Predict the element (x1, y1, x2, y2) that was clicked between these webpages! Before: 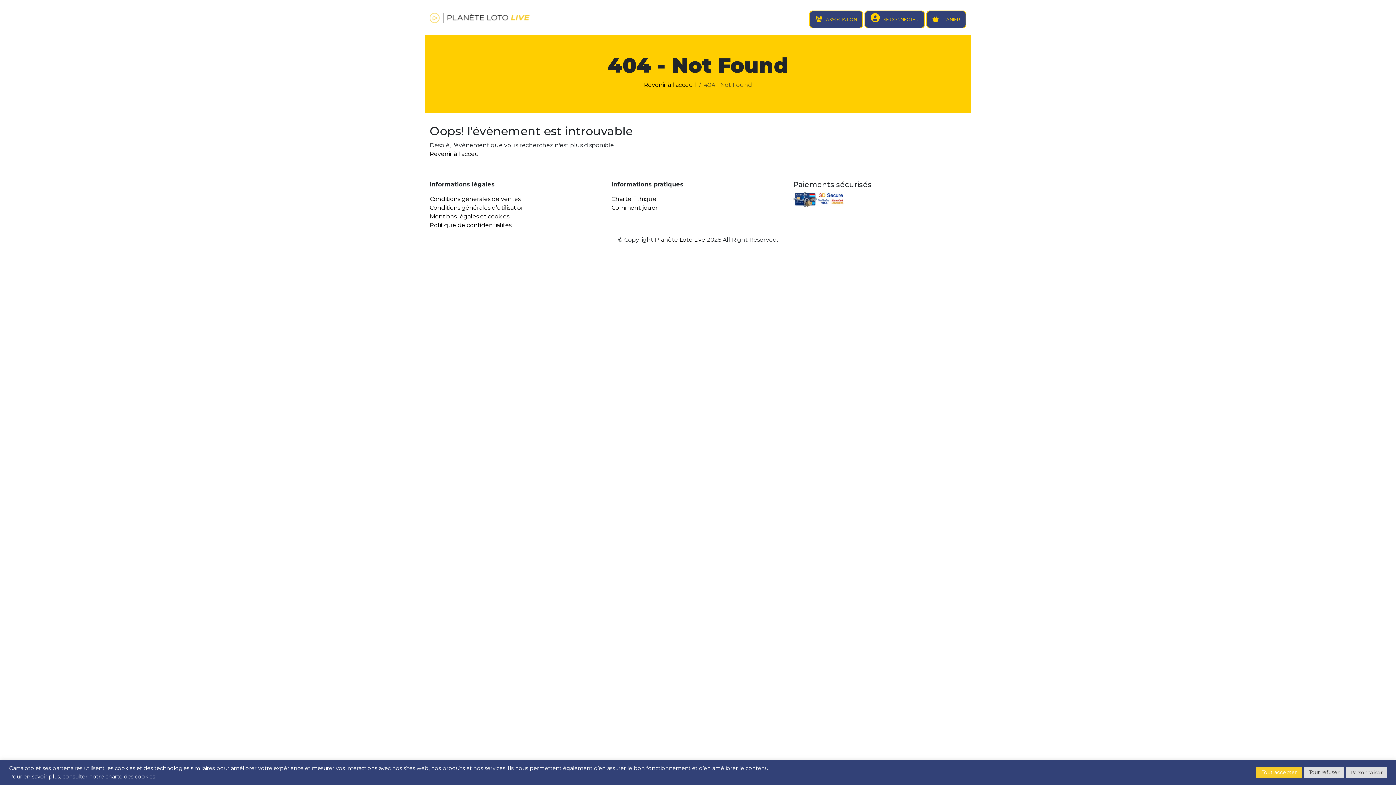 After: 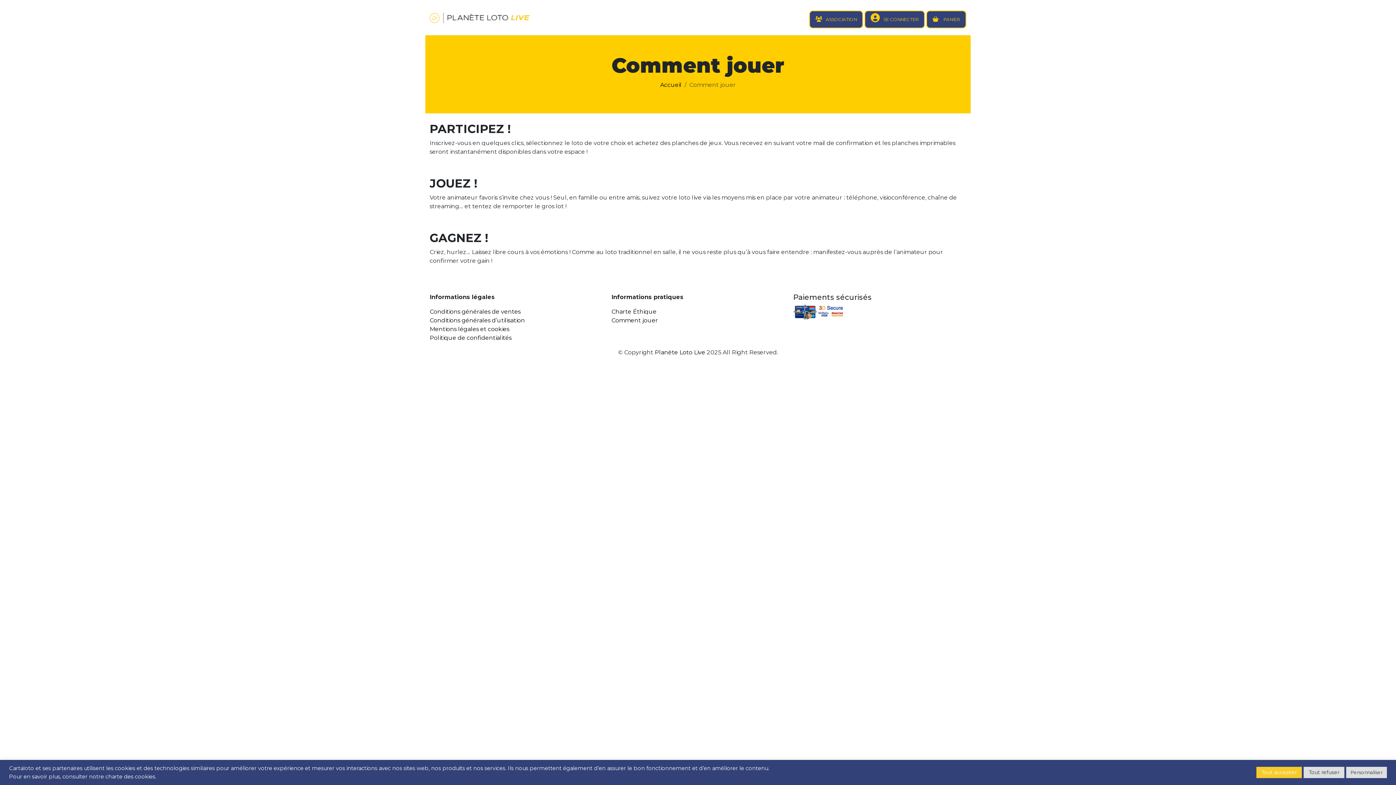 Action: bbox: (611, 204, 658, 211) label: Comment jouer